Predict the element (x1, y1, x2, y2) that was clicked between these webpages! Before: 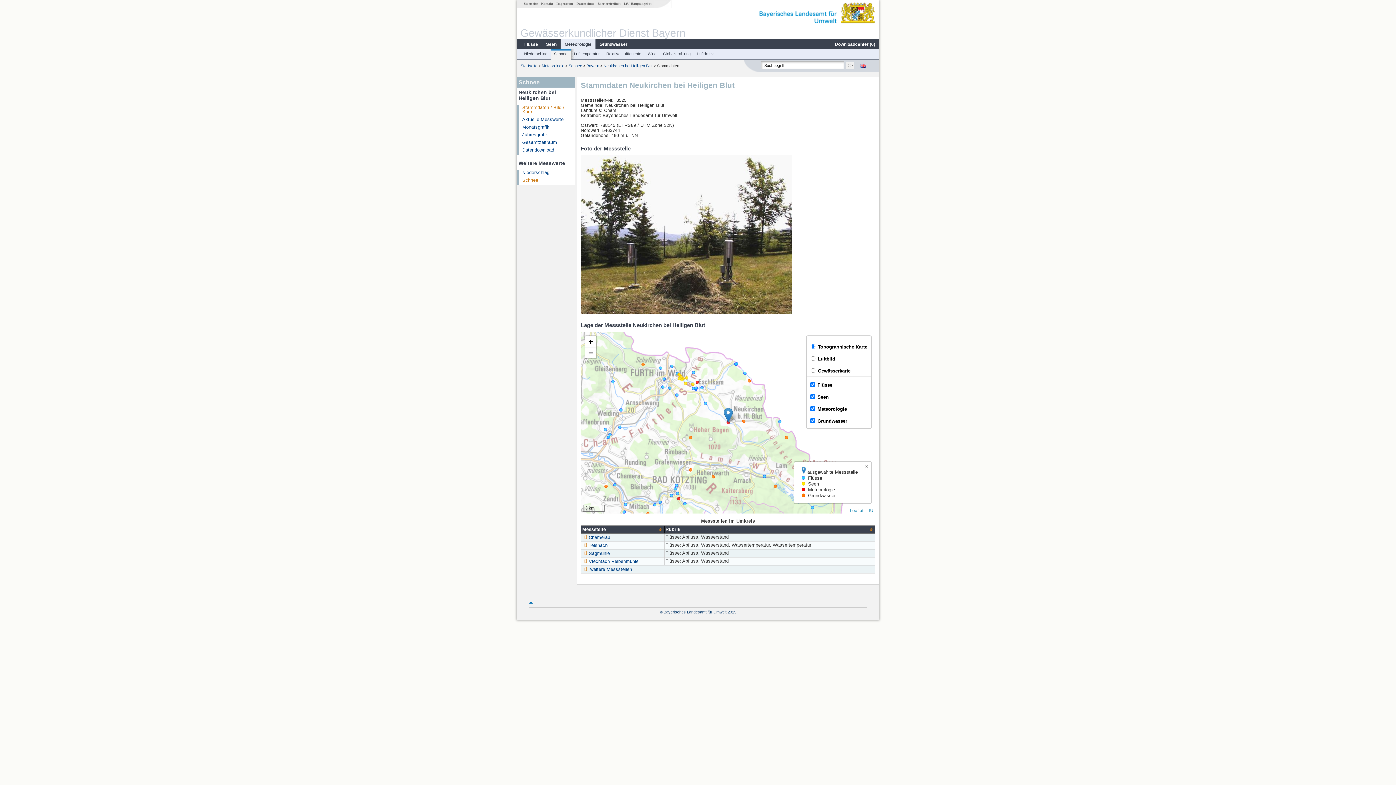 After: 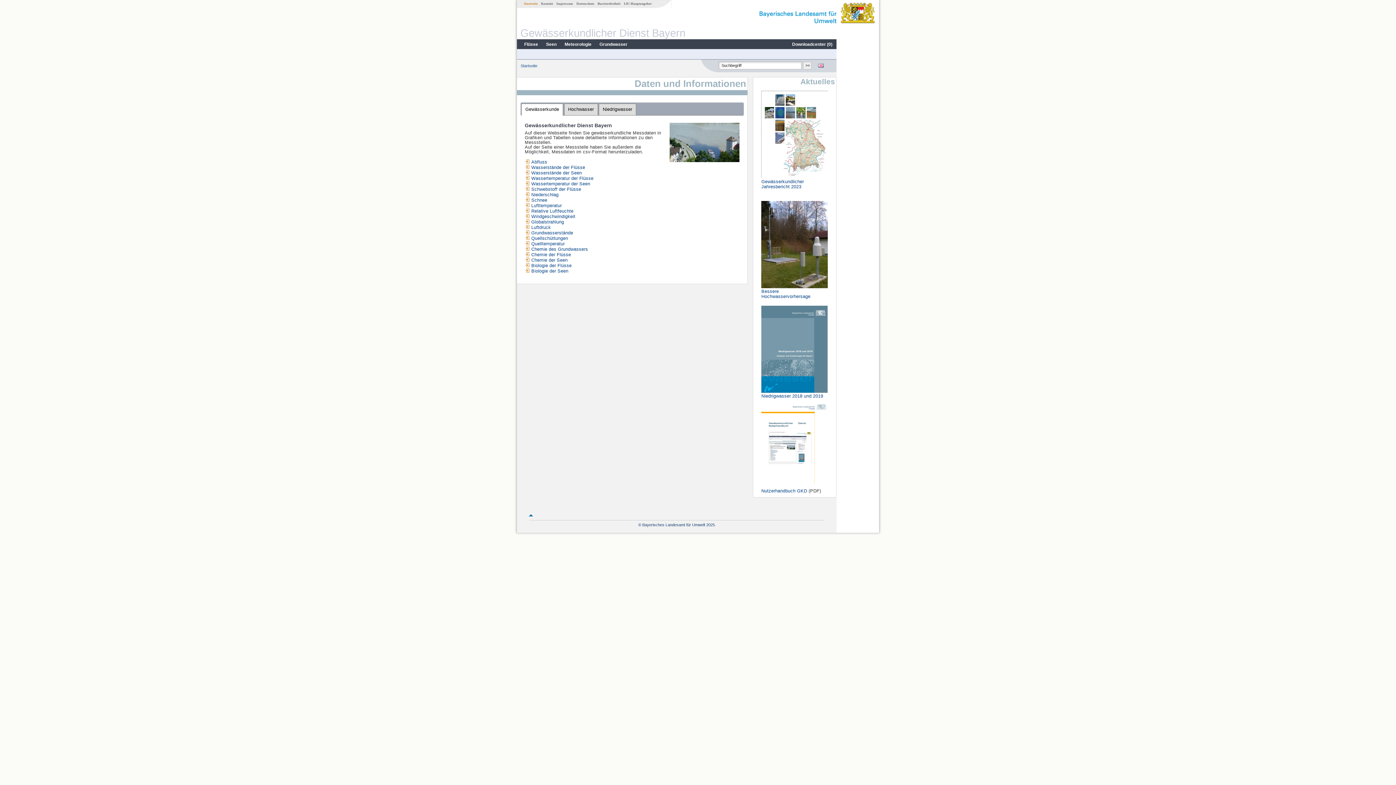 Action: label: Startseite bbox: (520, 63, 537, 67)